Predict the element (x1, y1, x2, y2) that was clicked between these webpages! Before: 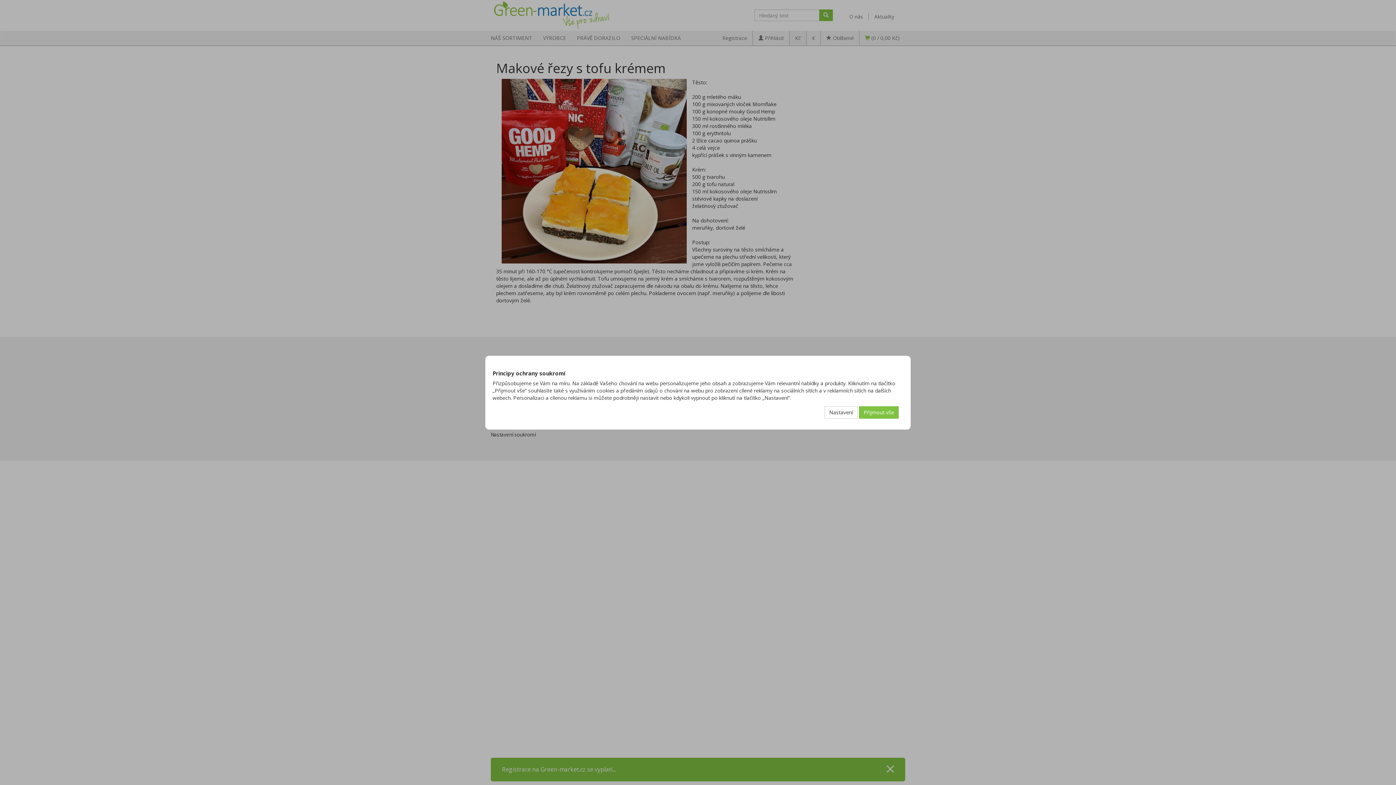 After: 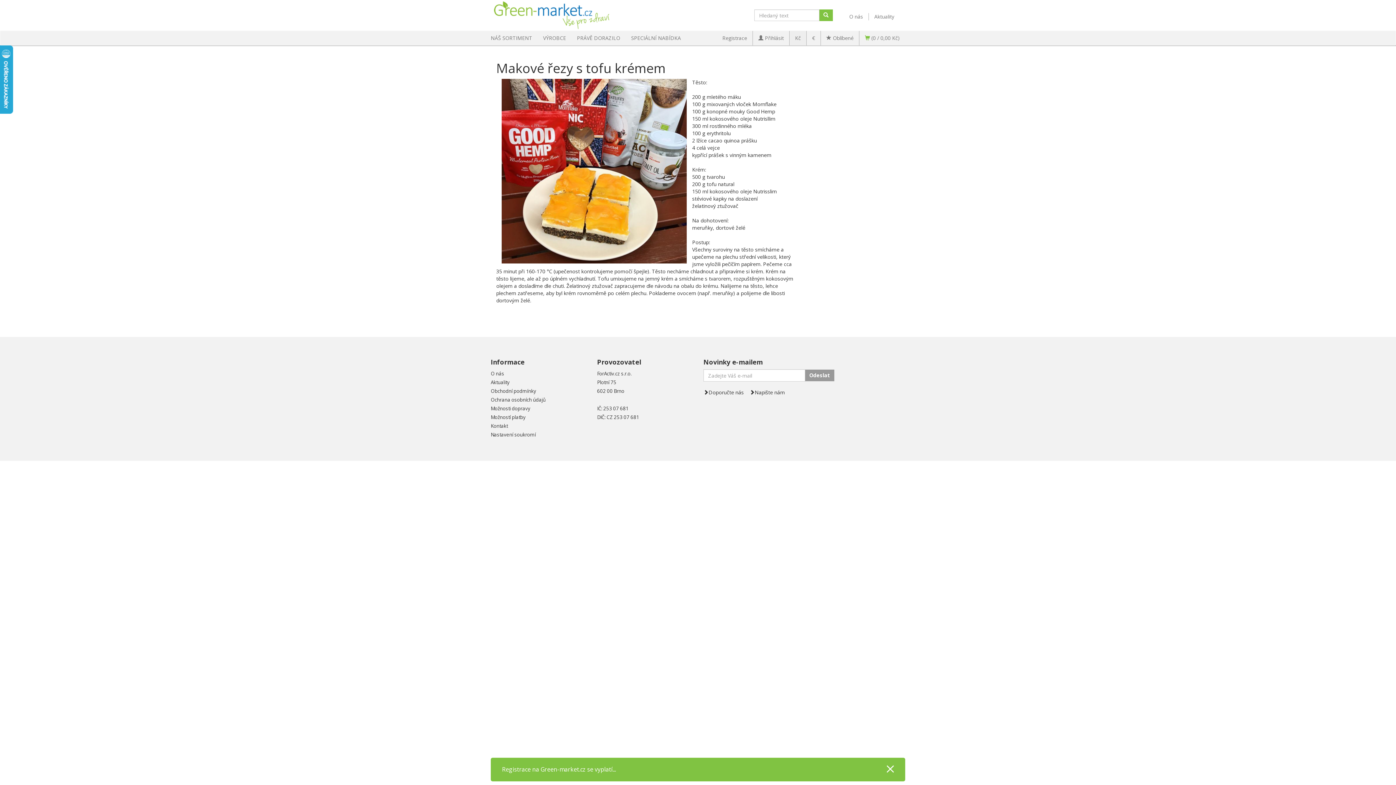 Action: label: Přijmout vše bbox: (859, 406, 898, 418)